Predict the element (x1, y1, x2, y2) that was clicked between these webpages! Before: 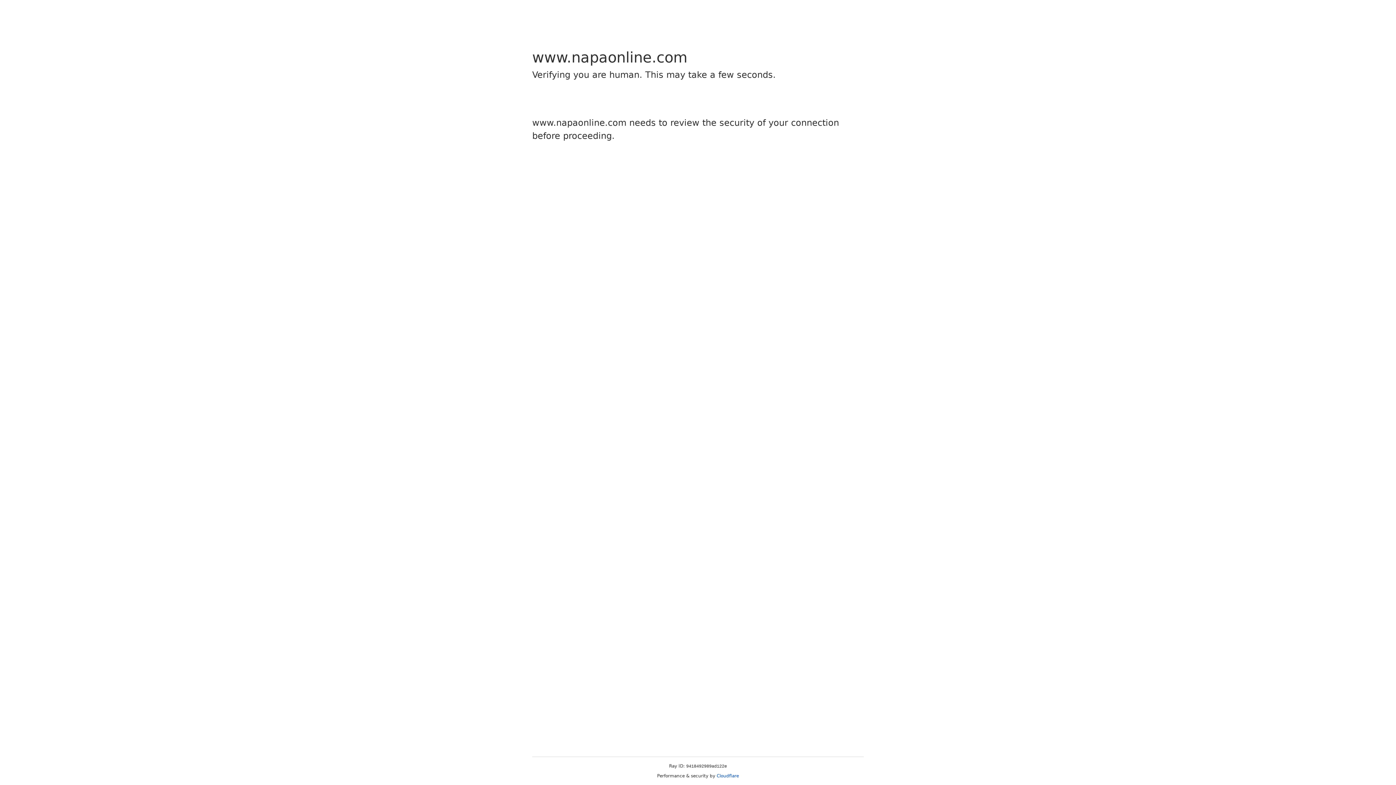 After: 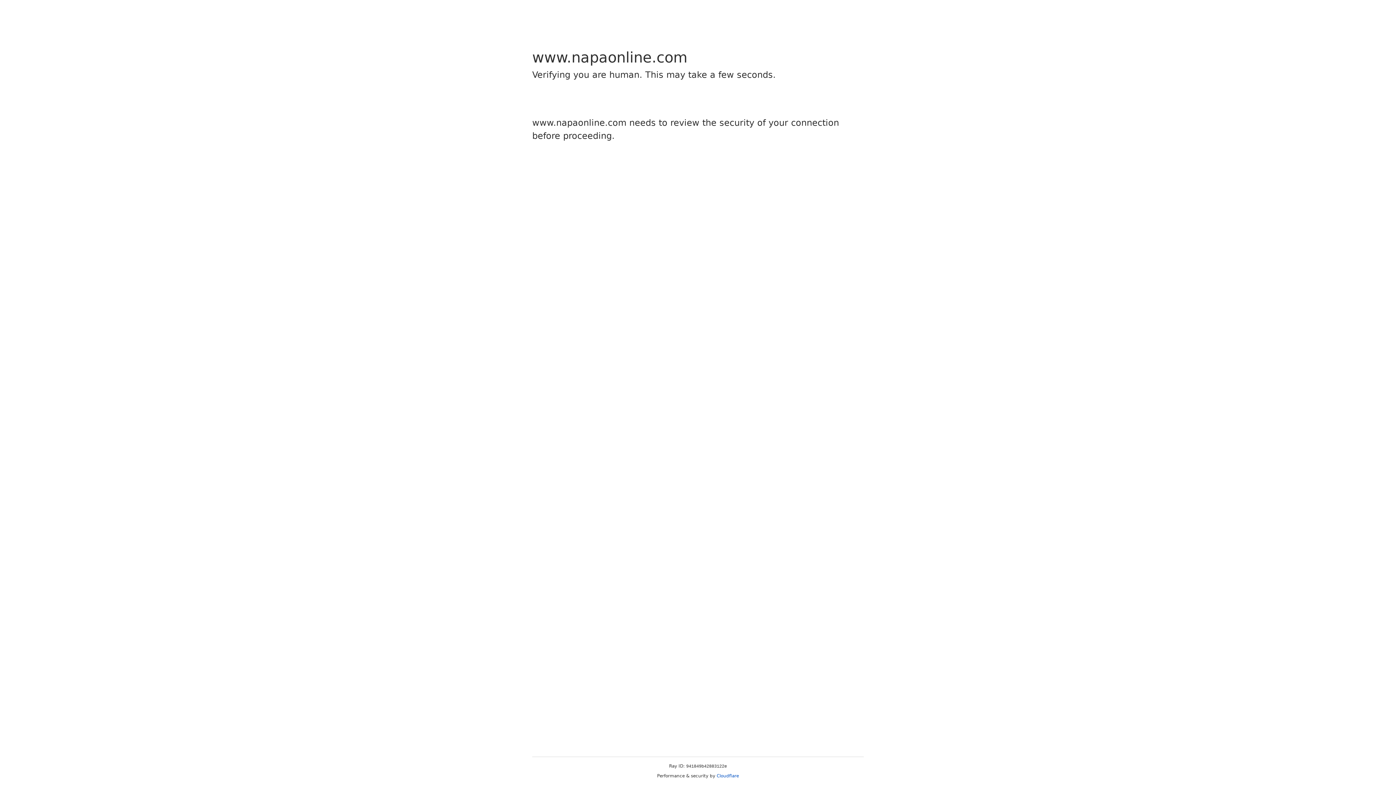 Action: bbox: (716, 773, 739, 778) label: Cloudflare